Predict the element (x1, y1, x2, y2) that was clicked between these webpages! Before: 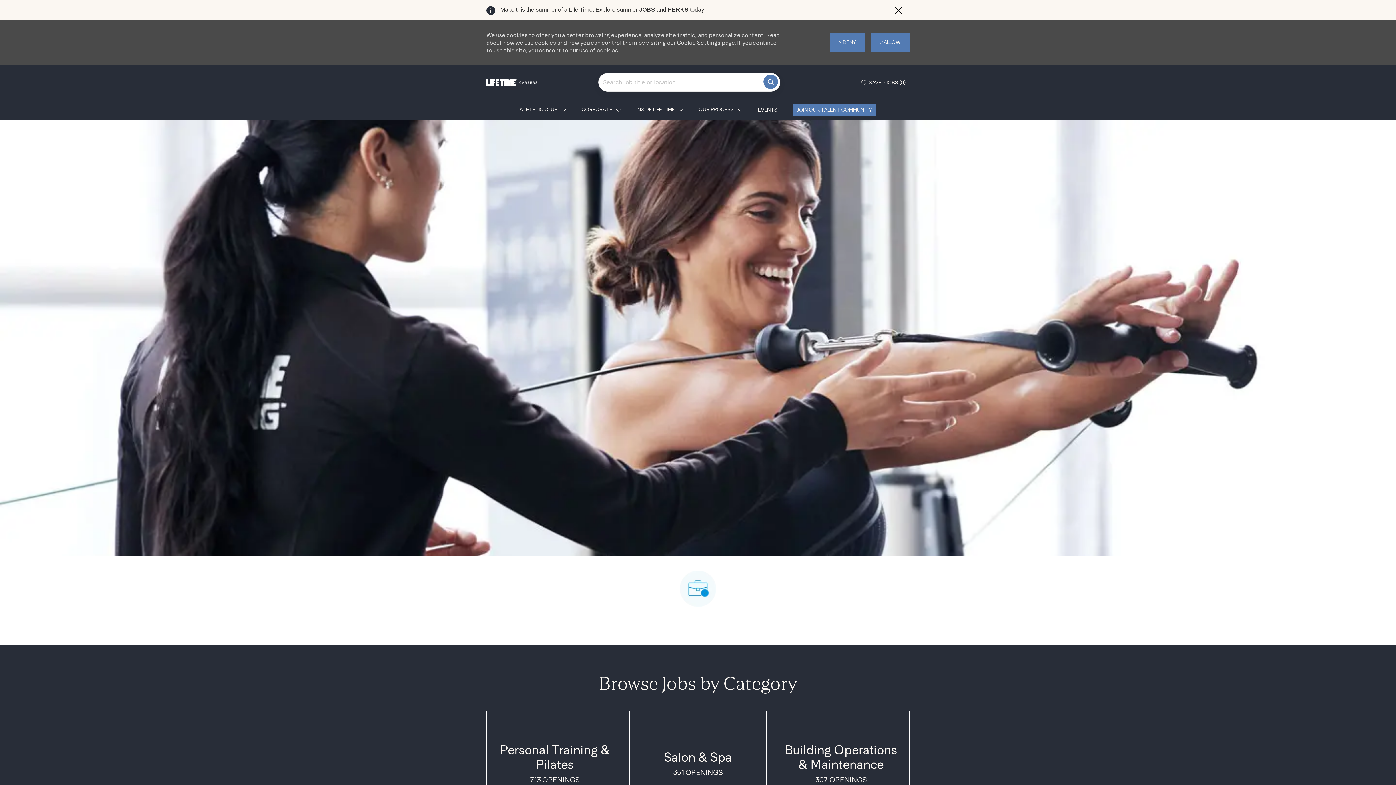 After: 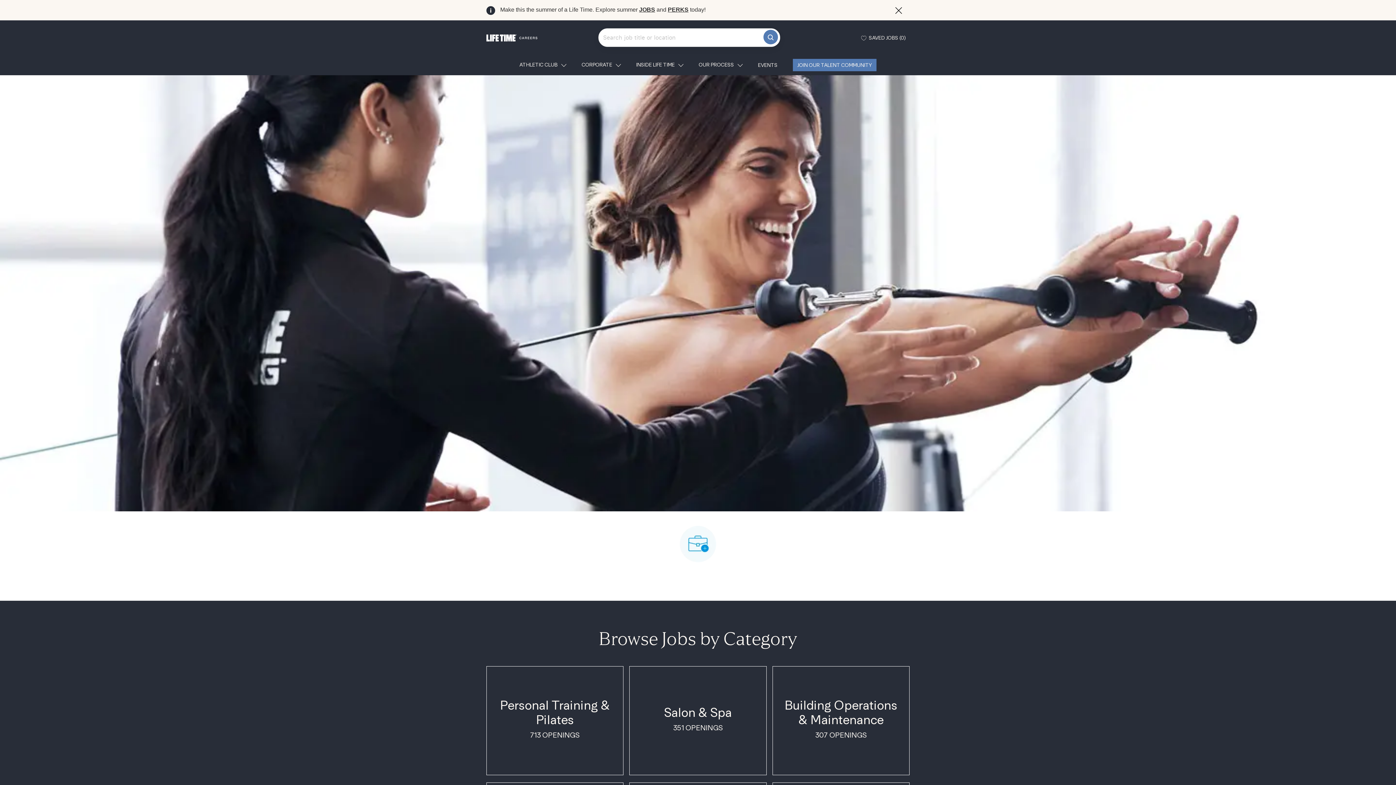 Action: bbox: (870, 33, 909, 51) label:  ALLOW